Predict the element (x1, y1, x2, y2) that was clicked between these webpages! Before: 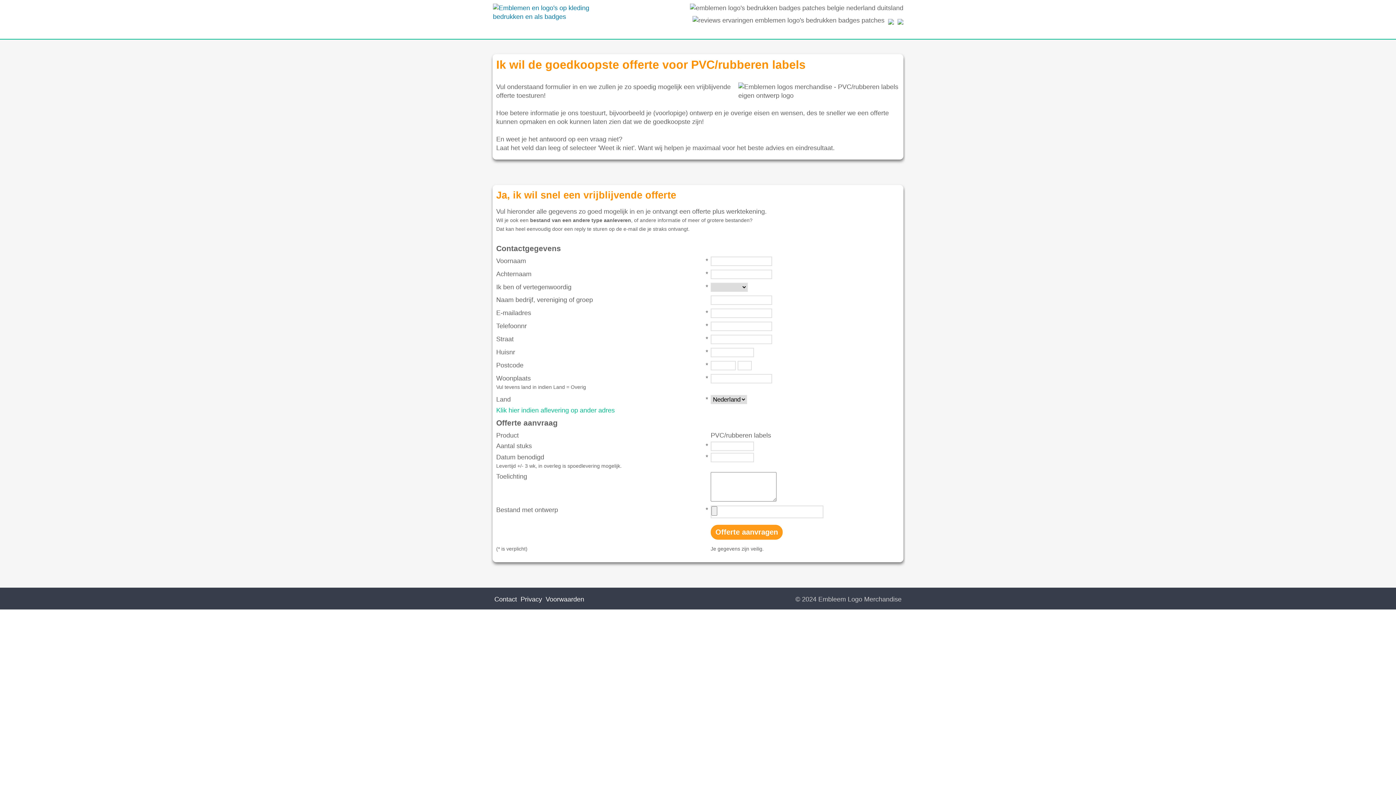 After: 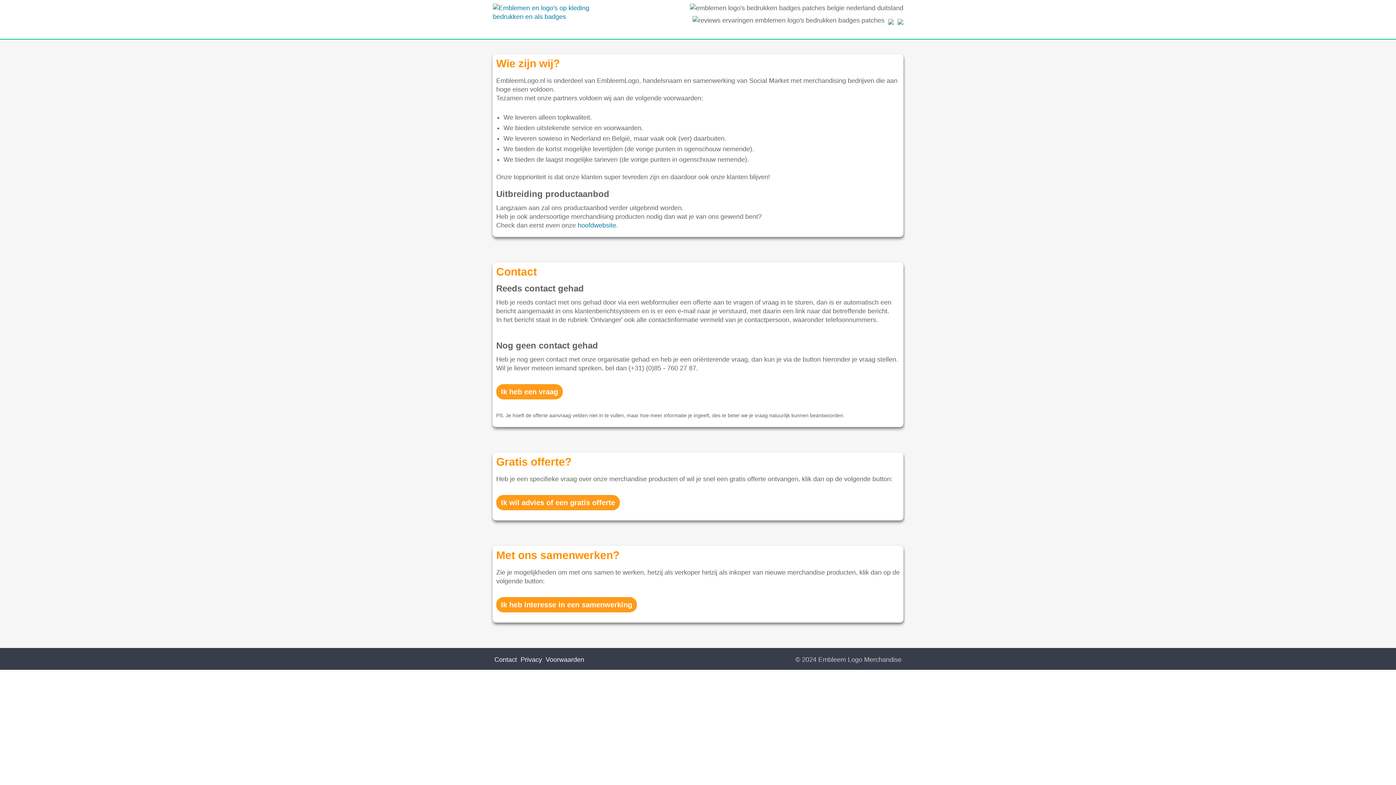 Action: bbox: (494, 596, 517, 603) label: Contact